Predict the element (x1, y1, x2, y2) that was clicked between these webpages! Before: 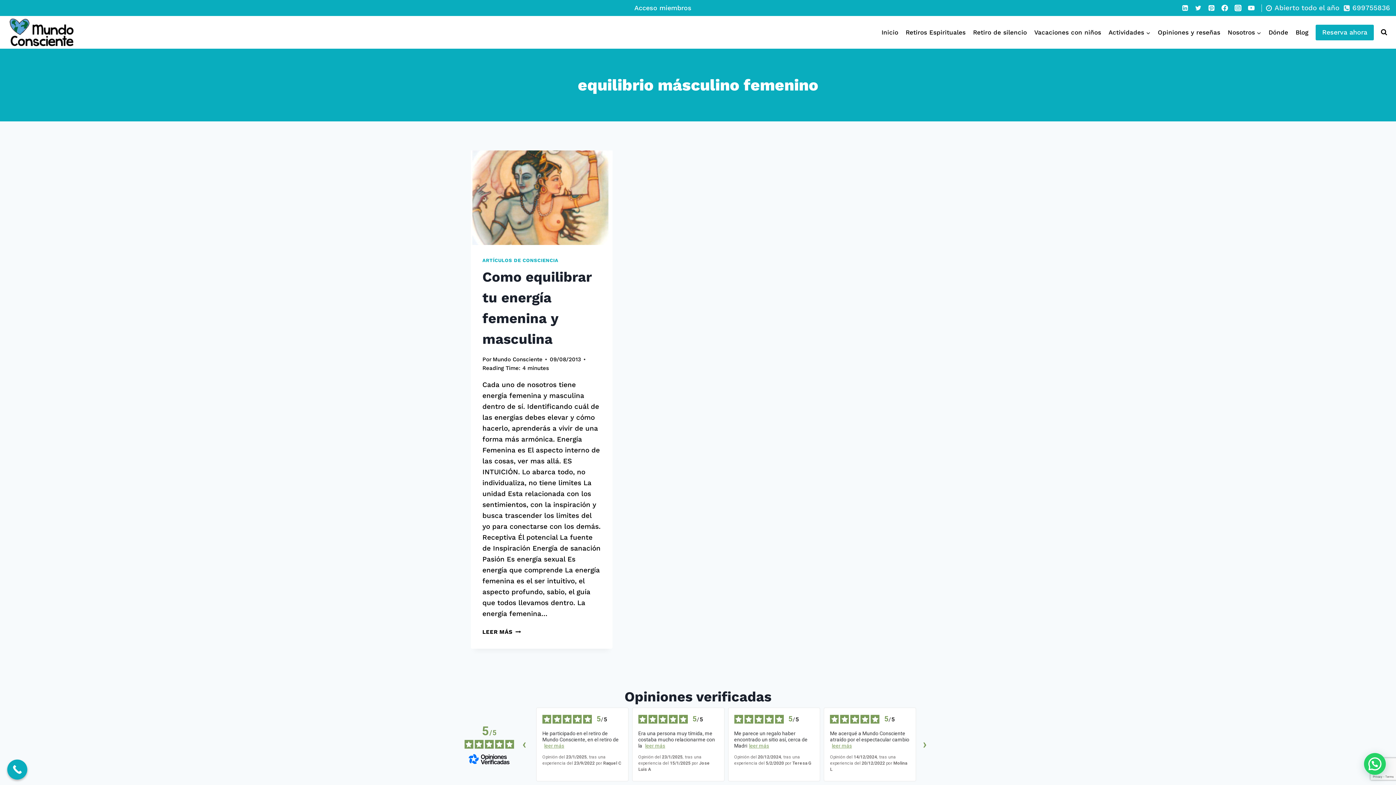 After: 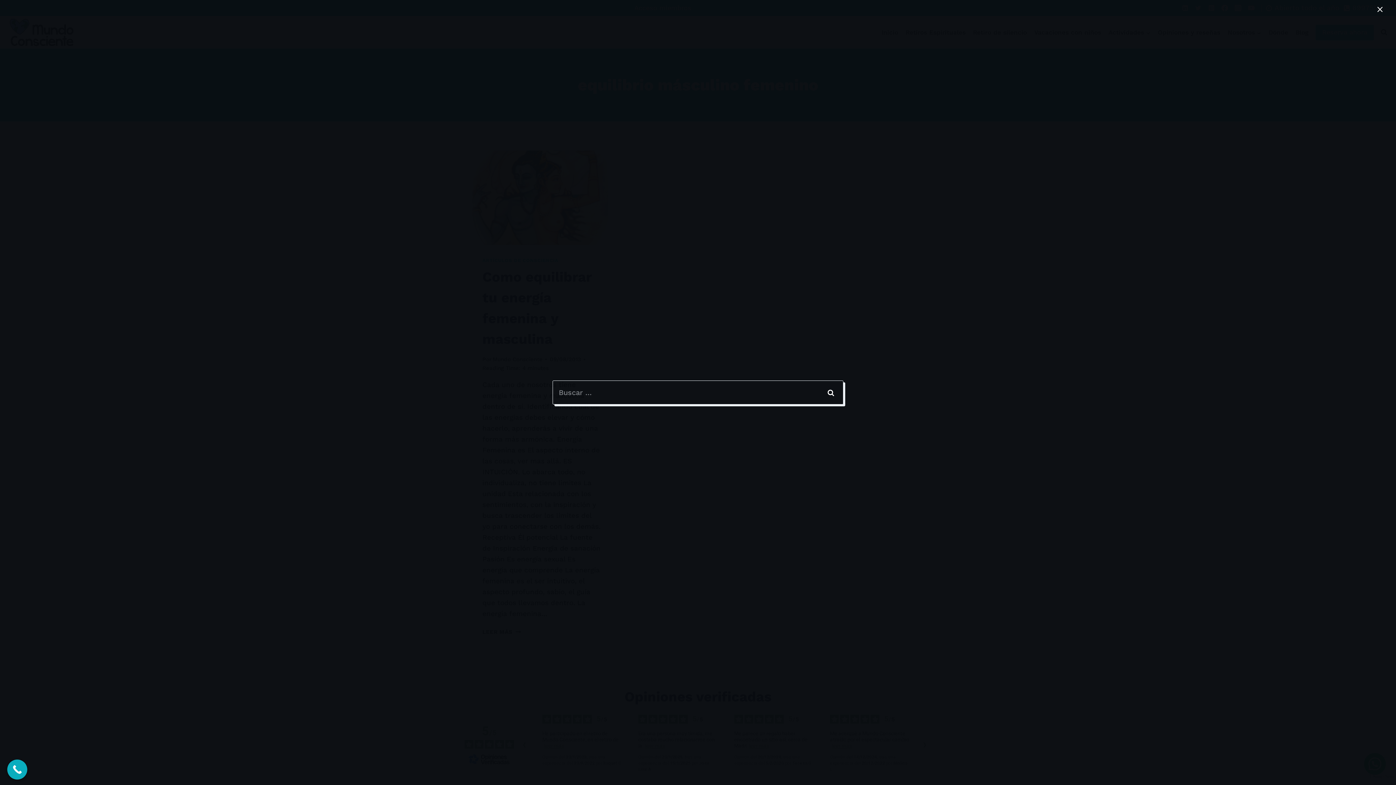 Action: bbox: (1377, 29, 1387, 35) label: Ver el formulario de búsqueda